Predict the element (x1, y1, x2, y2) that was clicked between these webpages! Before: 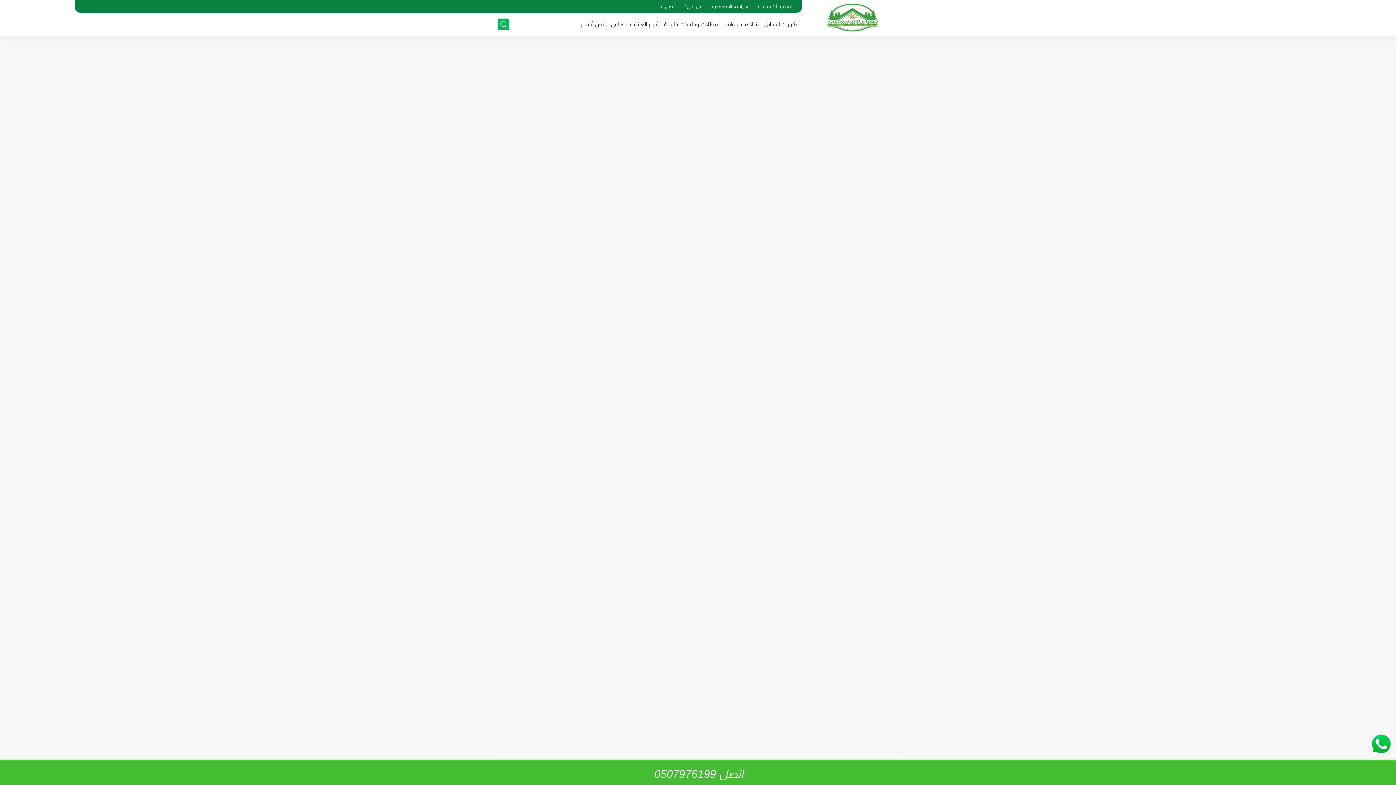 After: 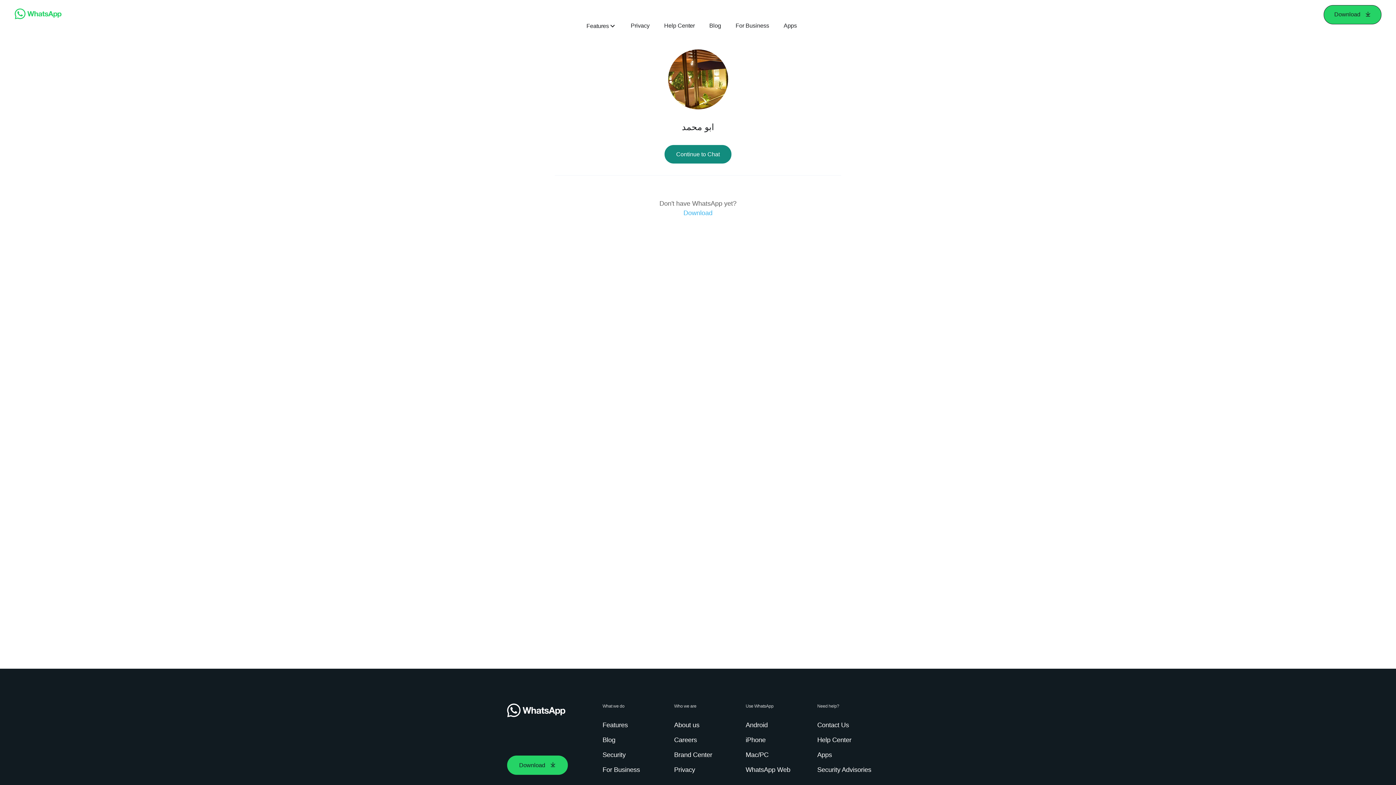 Action: bbox: (1368, 730, 1395, 758)